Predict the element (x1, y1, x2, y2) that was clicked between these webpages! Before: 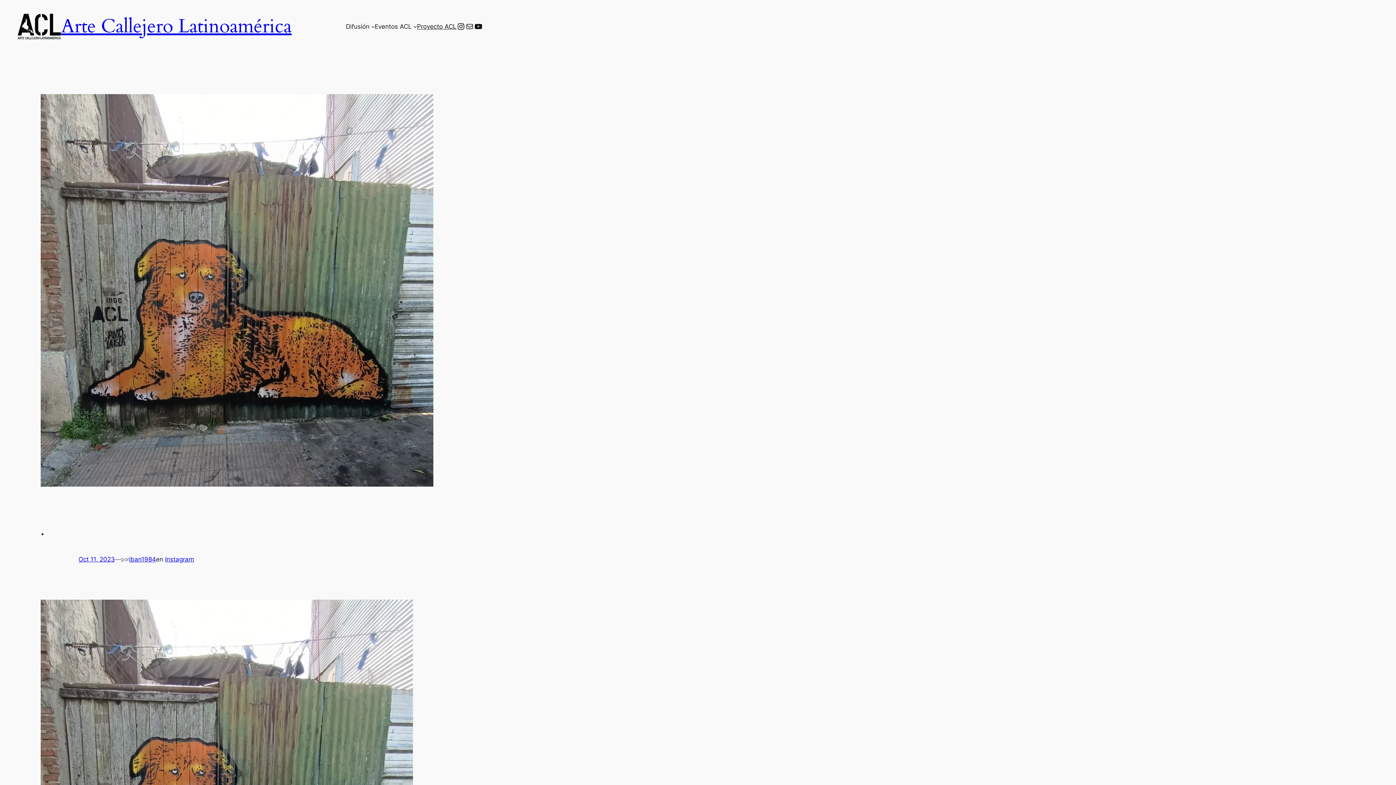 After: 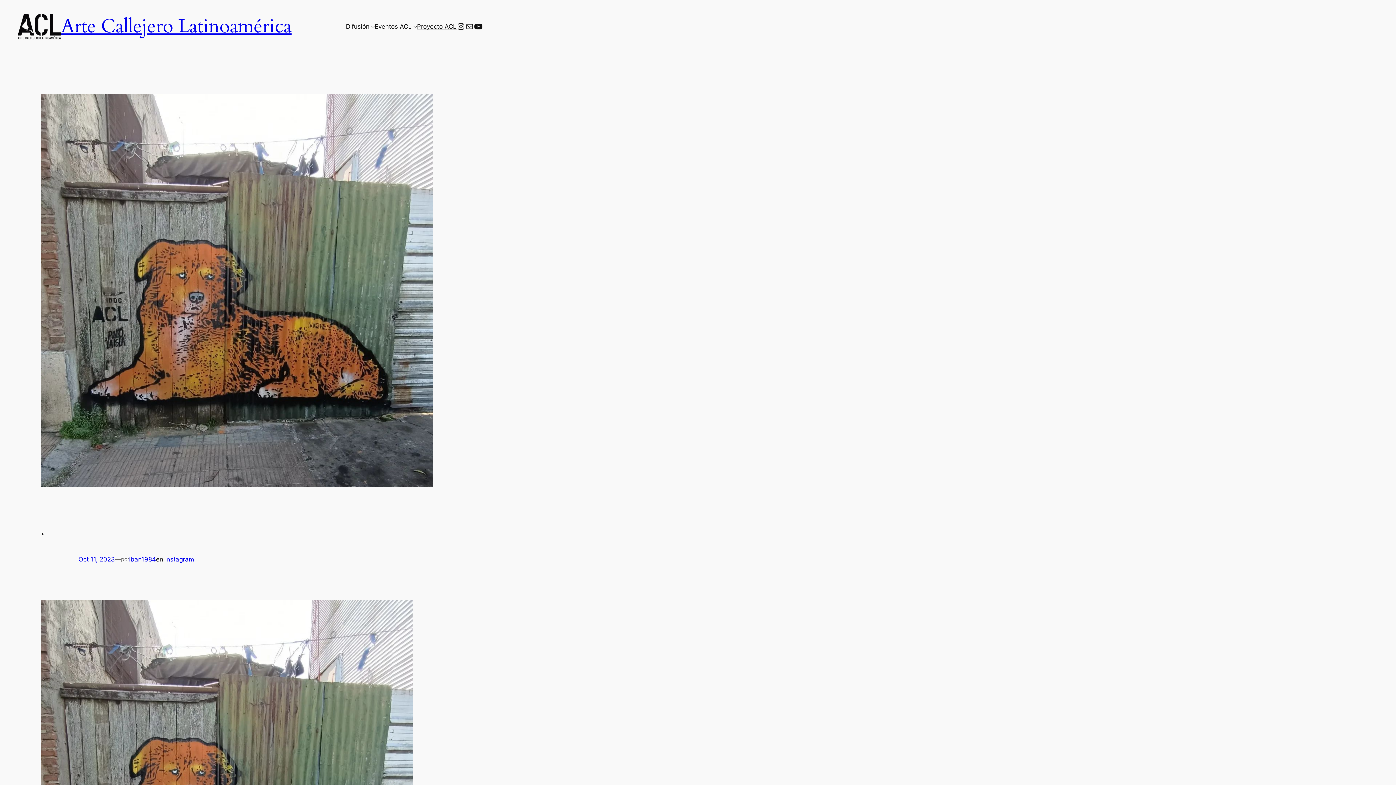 Action: bbox: (474, 22, 482, 30) label: YouTube